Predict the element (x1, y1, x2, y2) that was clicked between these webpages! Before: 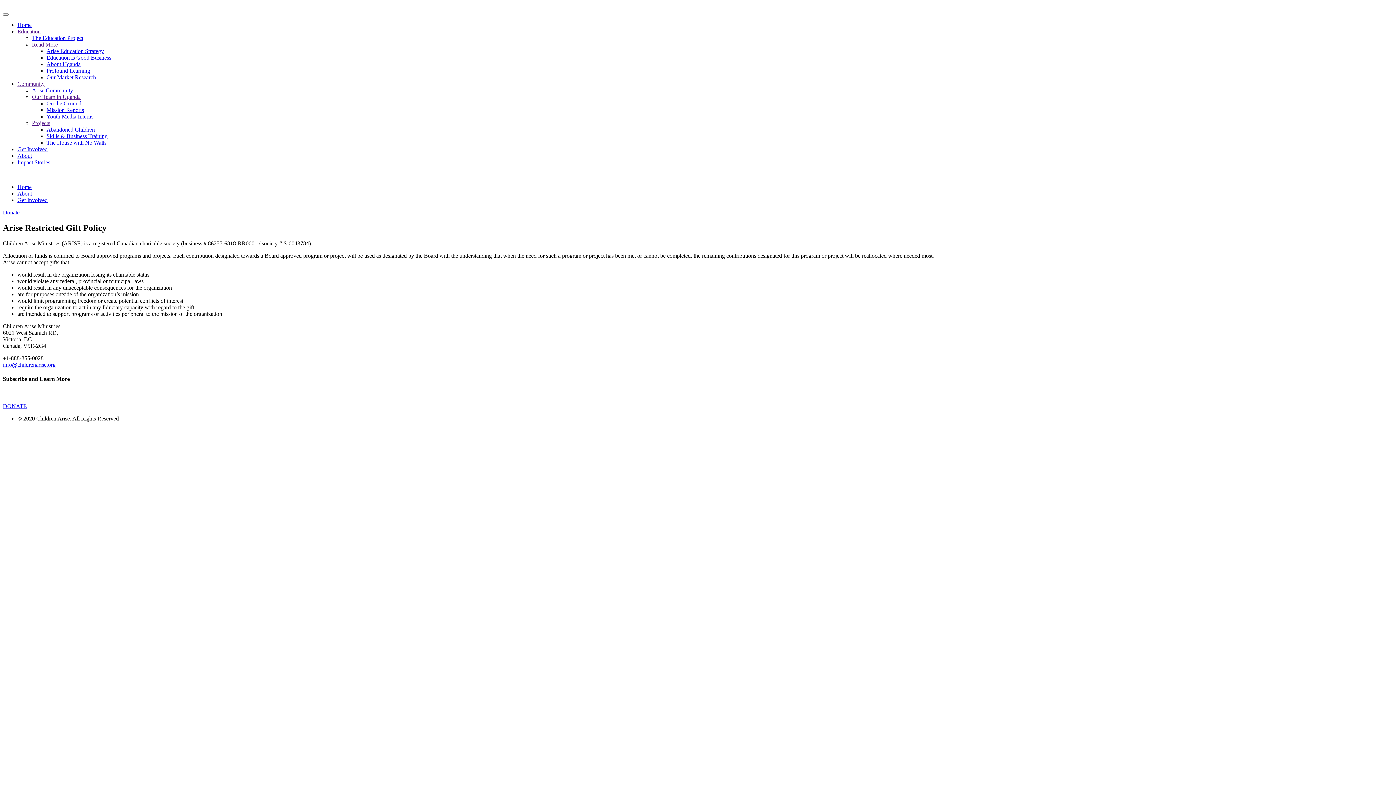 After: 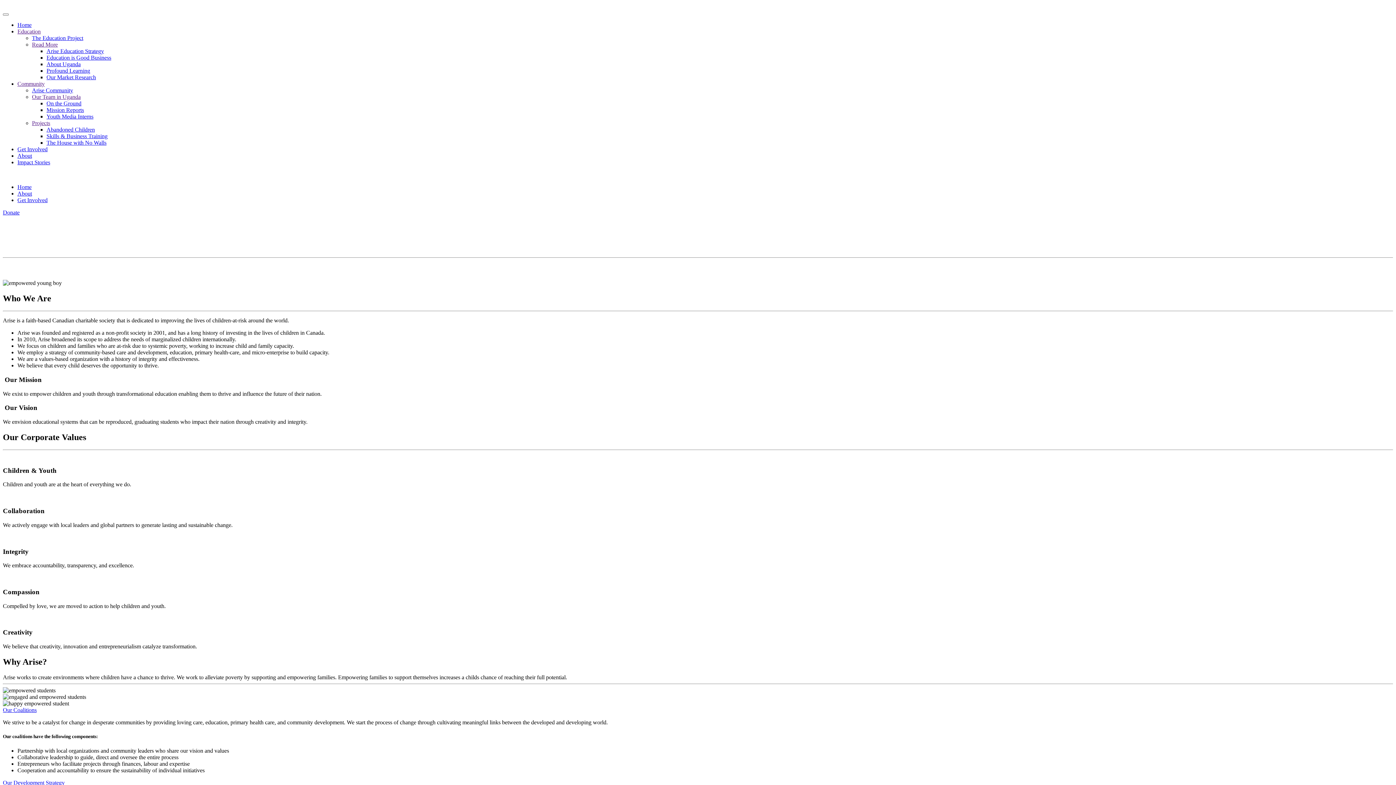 Action: bbox: (17, 152, 32, 158) label: About